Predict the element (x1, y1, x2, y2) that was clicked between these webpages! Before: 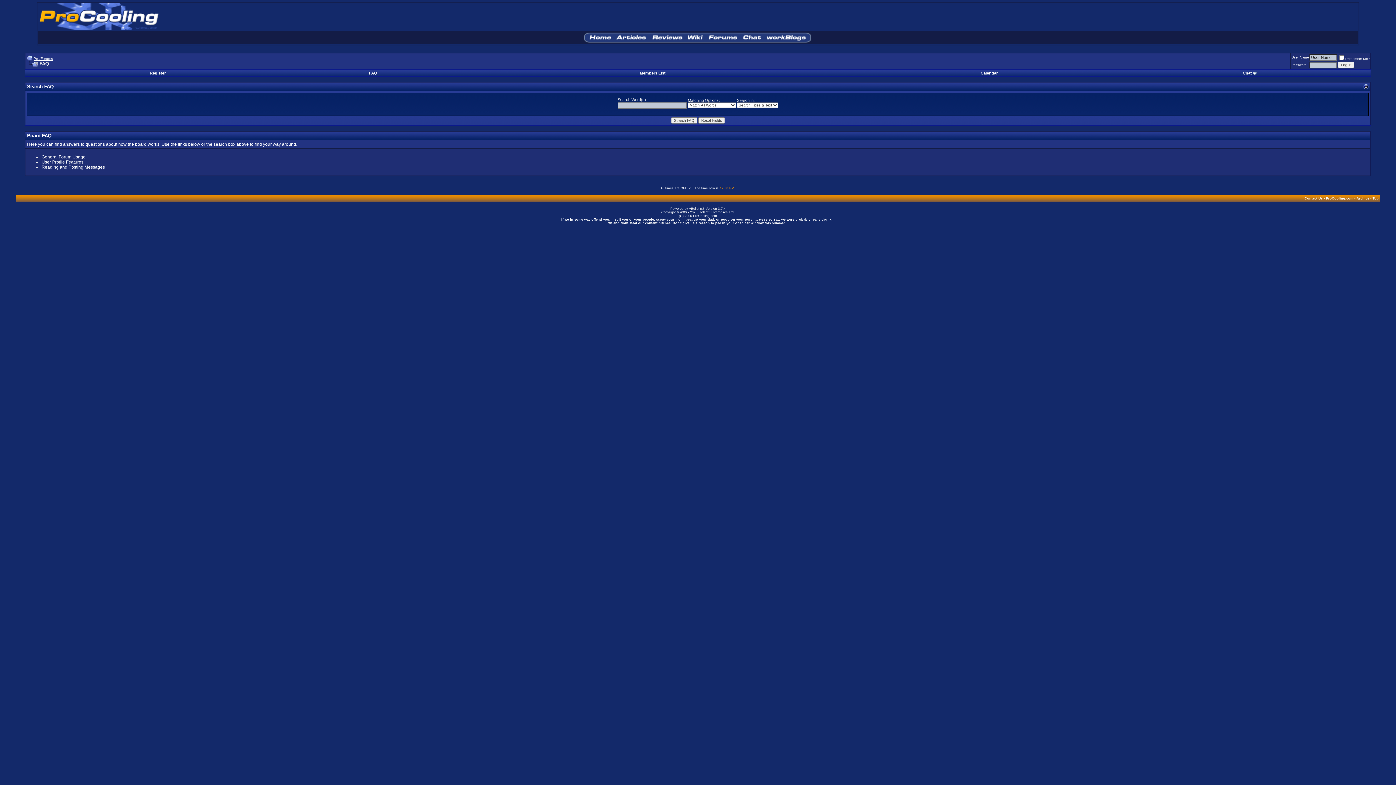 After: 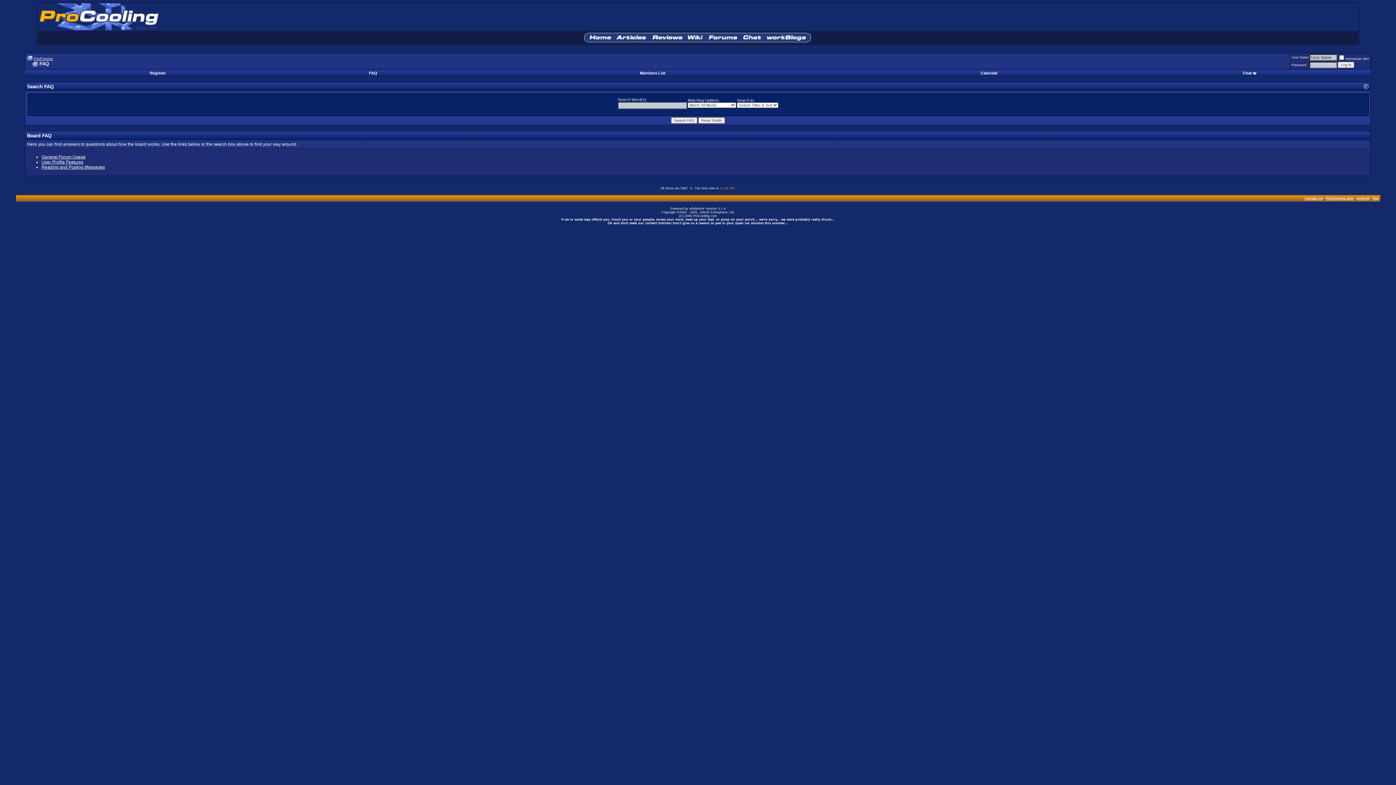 Action: bbox: (685, 34, 705, 39)